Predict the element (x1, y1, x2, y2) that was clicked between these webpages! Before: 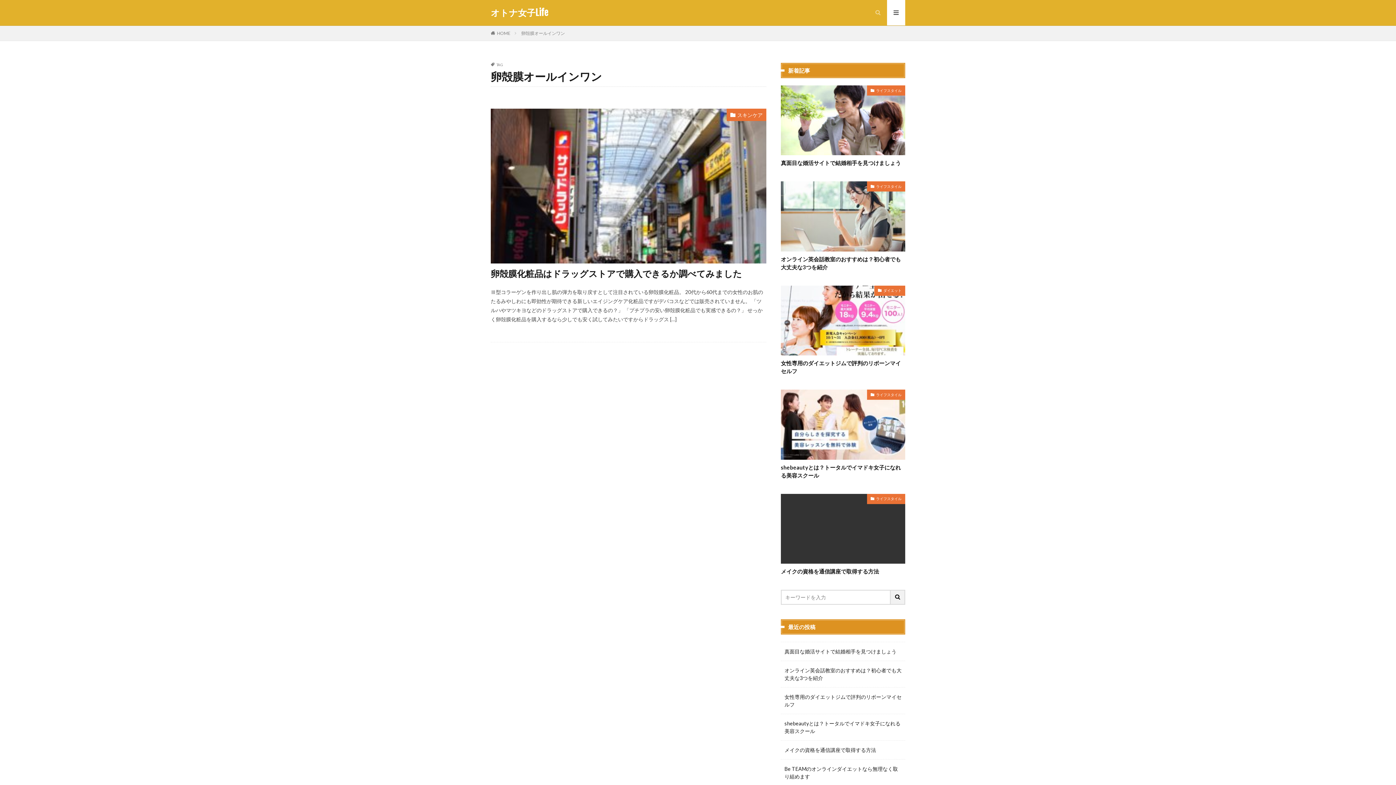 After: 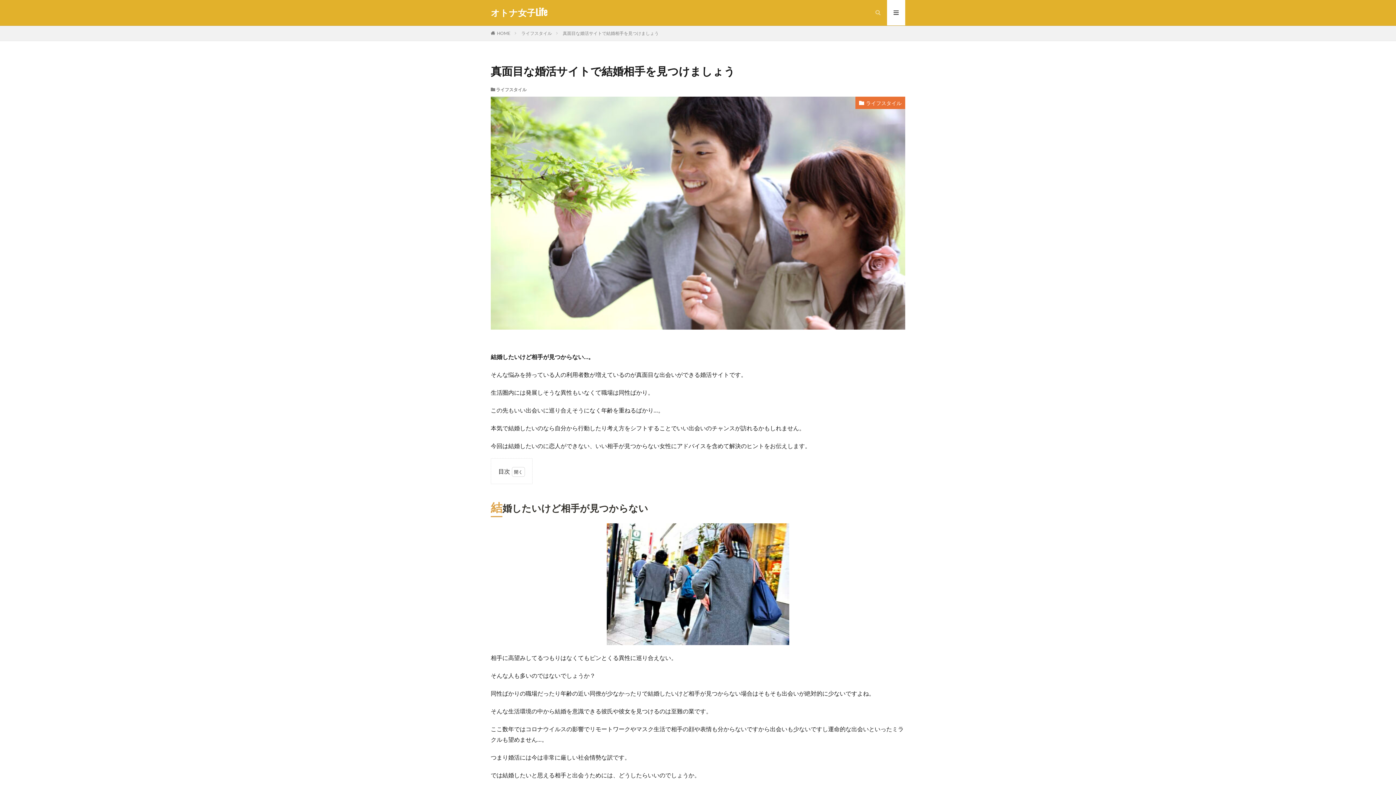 Action: bbox: (781, 85, 905, 155)